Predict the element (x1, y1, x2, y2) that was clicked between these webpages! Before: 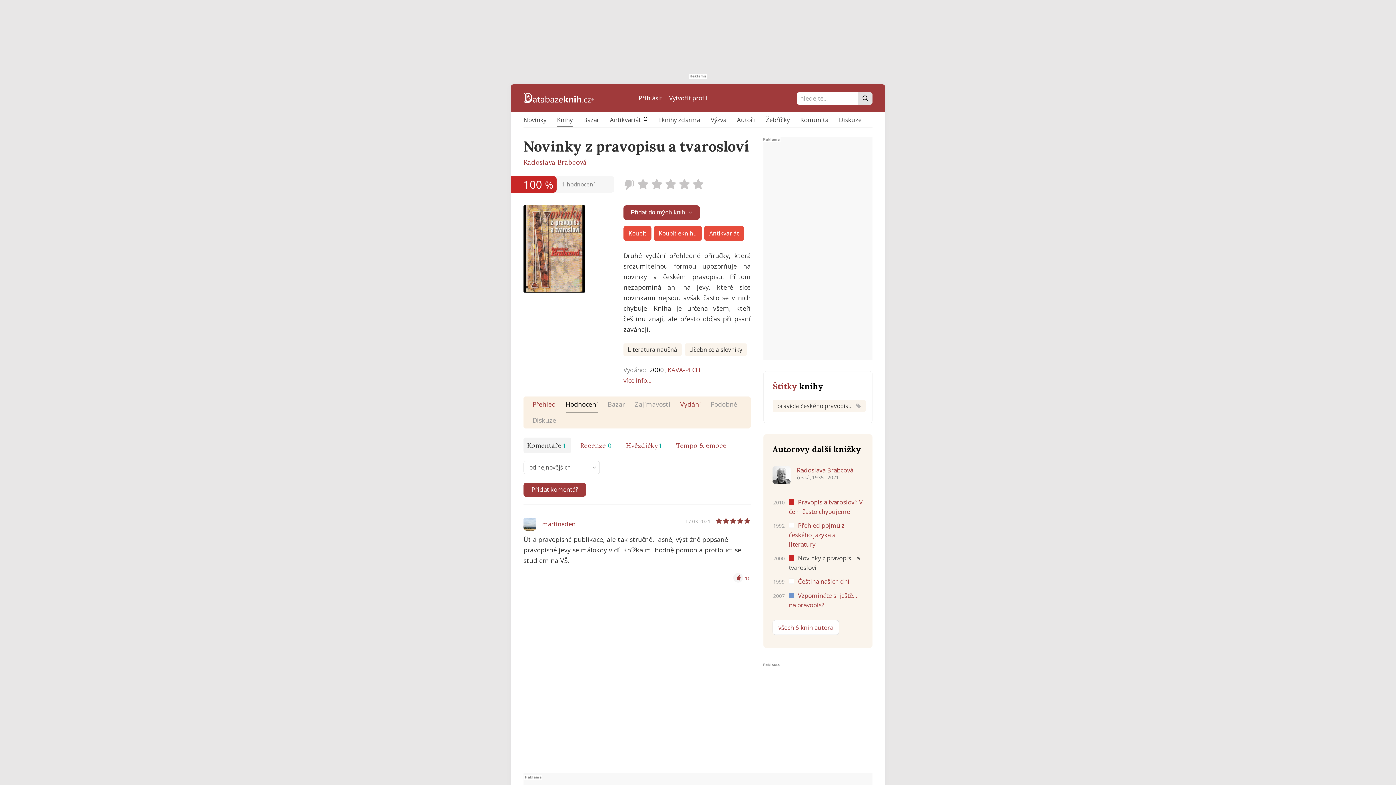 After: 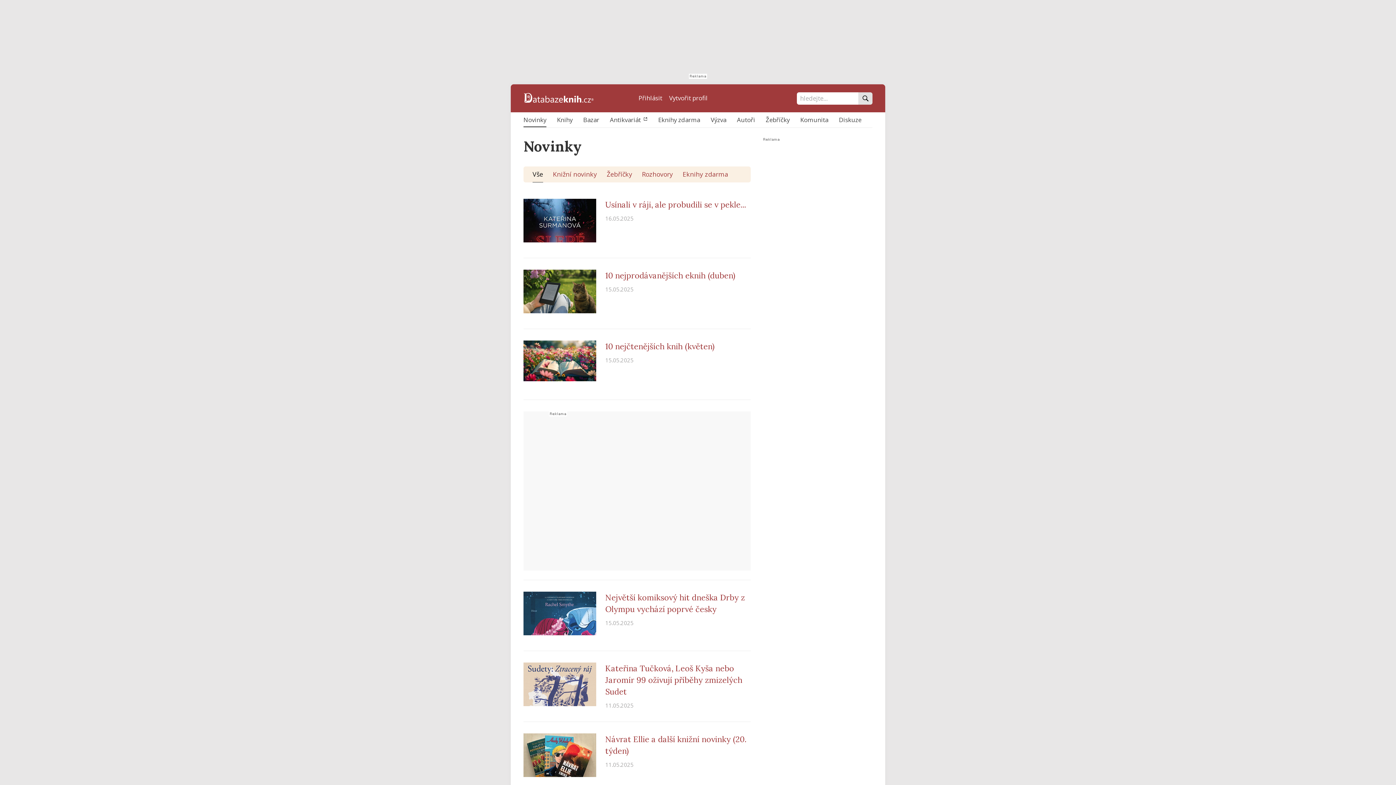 Action: bbox: (523, 113, 546, 126) label: Novinky